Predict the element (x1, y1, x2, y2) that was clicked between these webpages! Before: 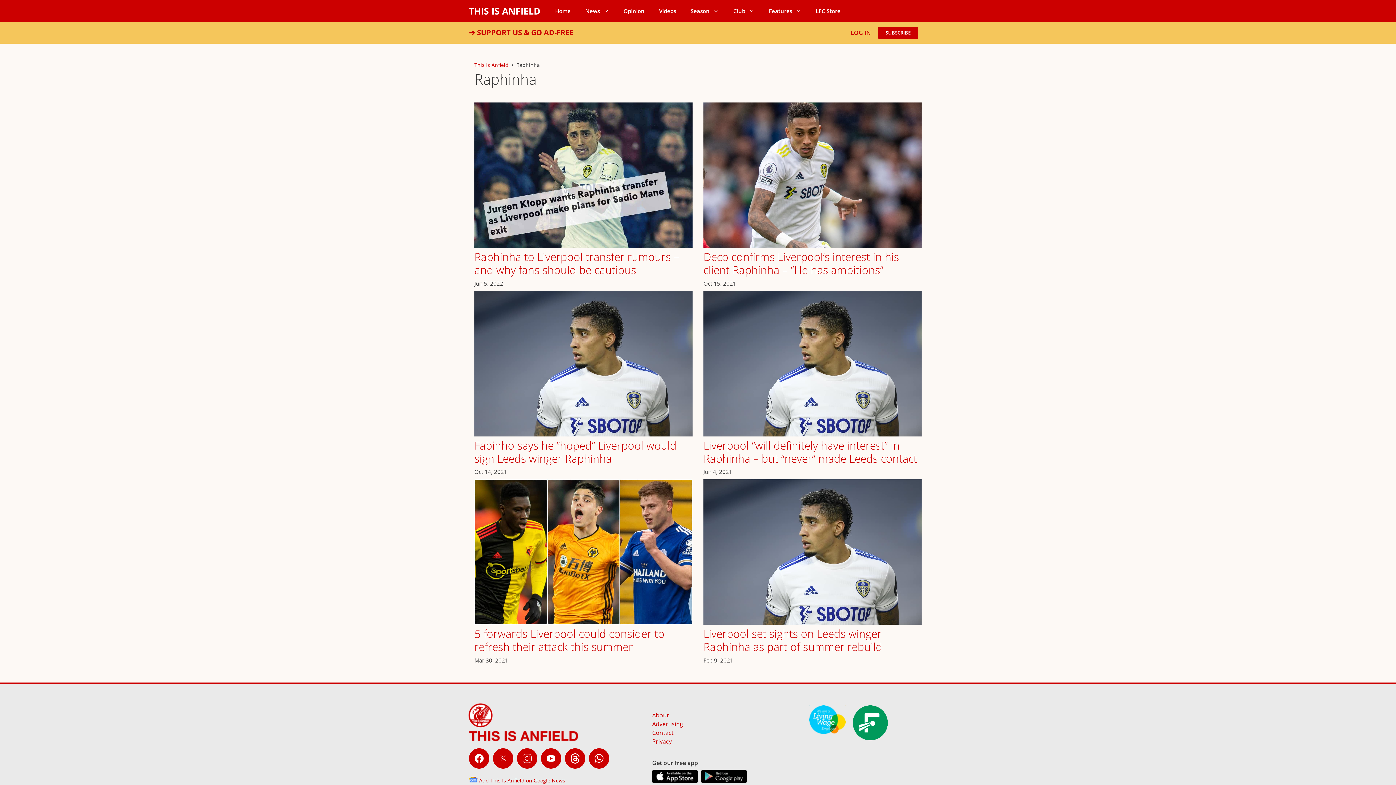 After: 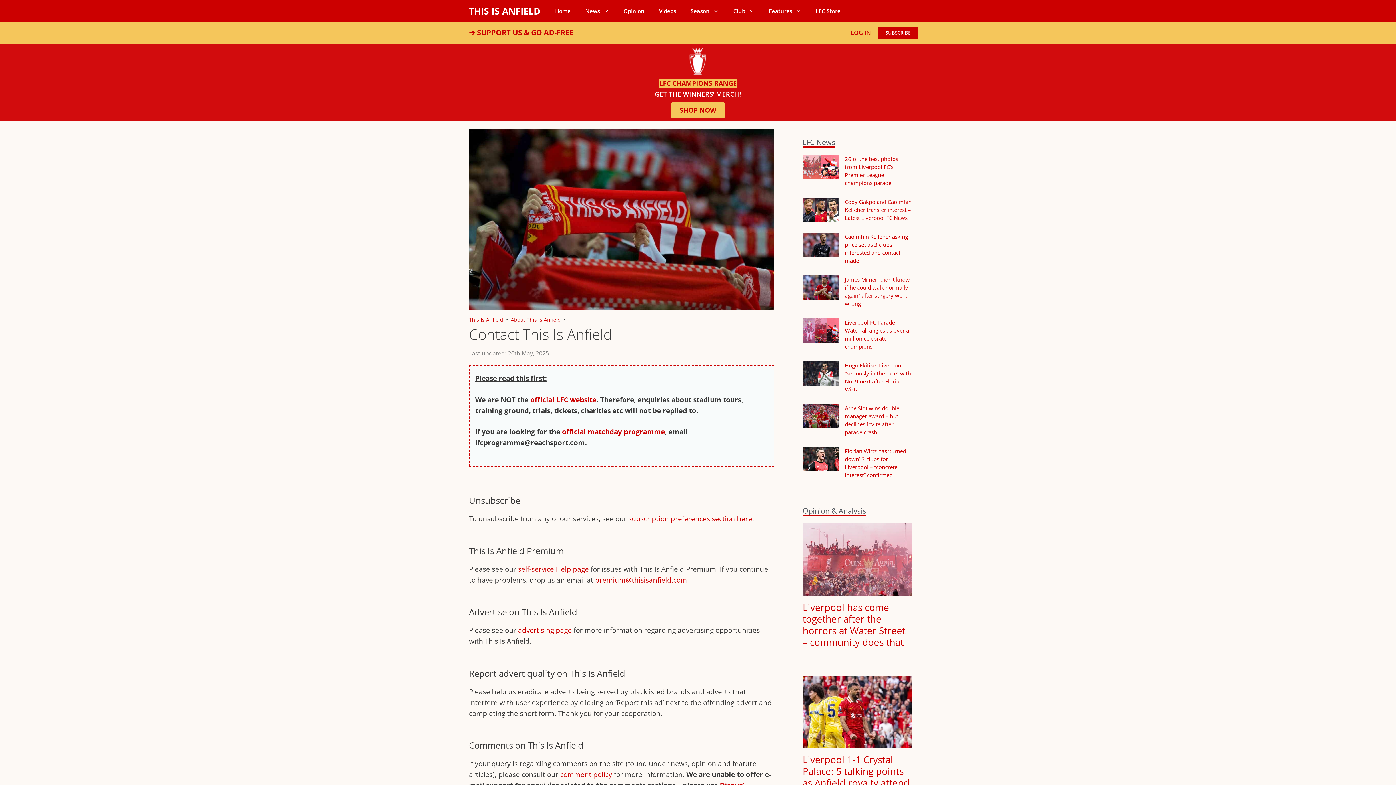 Action: bbox: (652, 728, 766, 737) label: Contact